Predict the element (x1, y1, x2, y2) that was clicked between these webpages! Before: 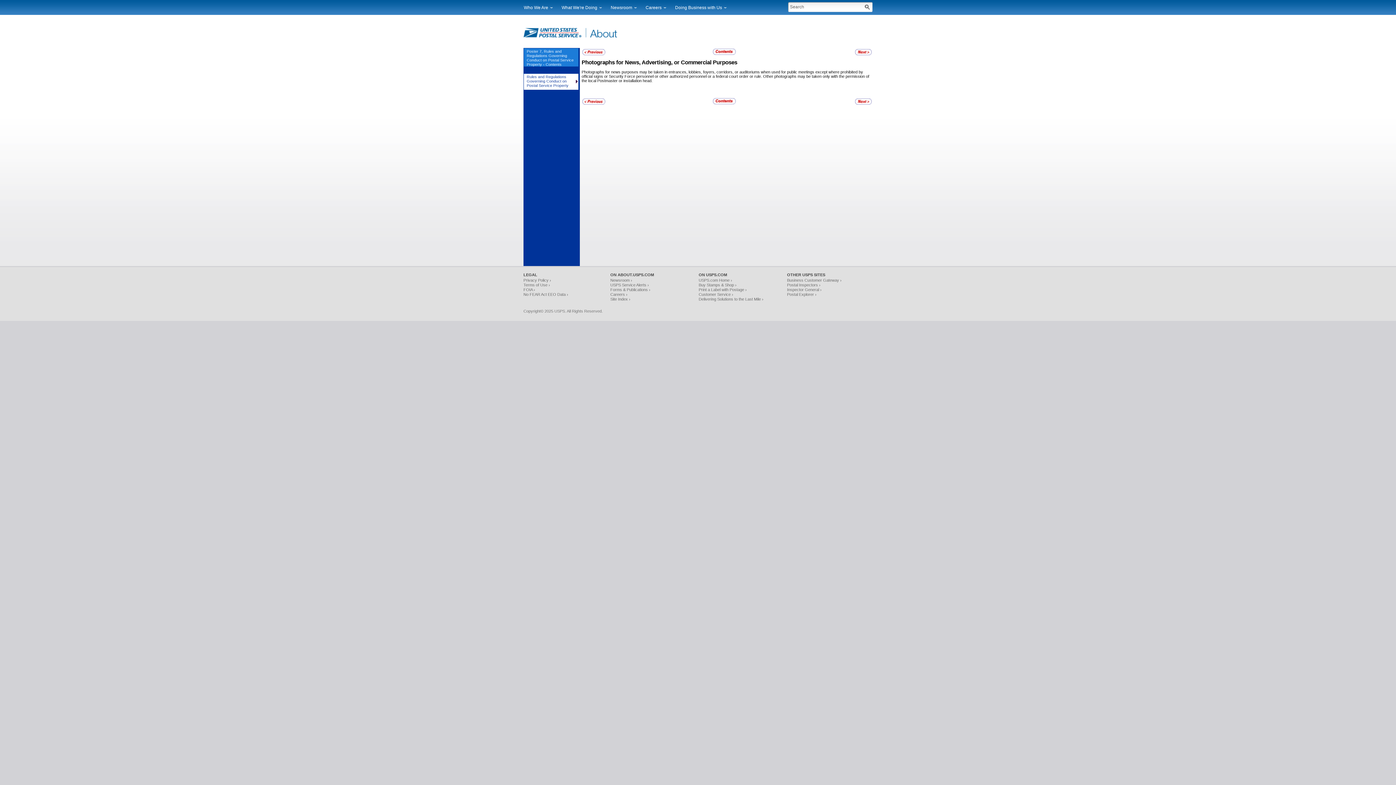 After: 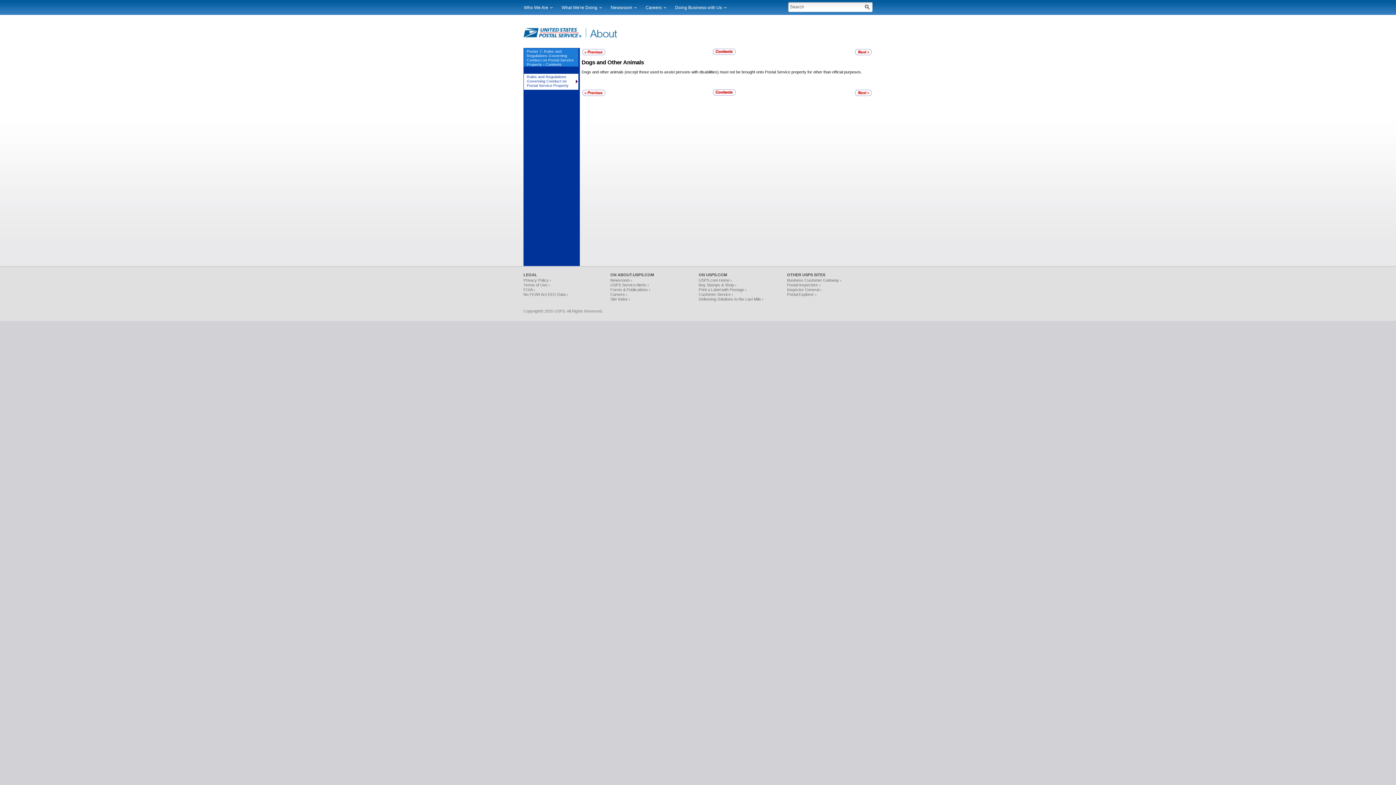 Action: bbox: (855, 52, 872, 56)